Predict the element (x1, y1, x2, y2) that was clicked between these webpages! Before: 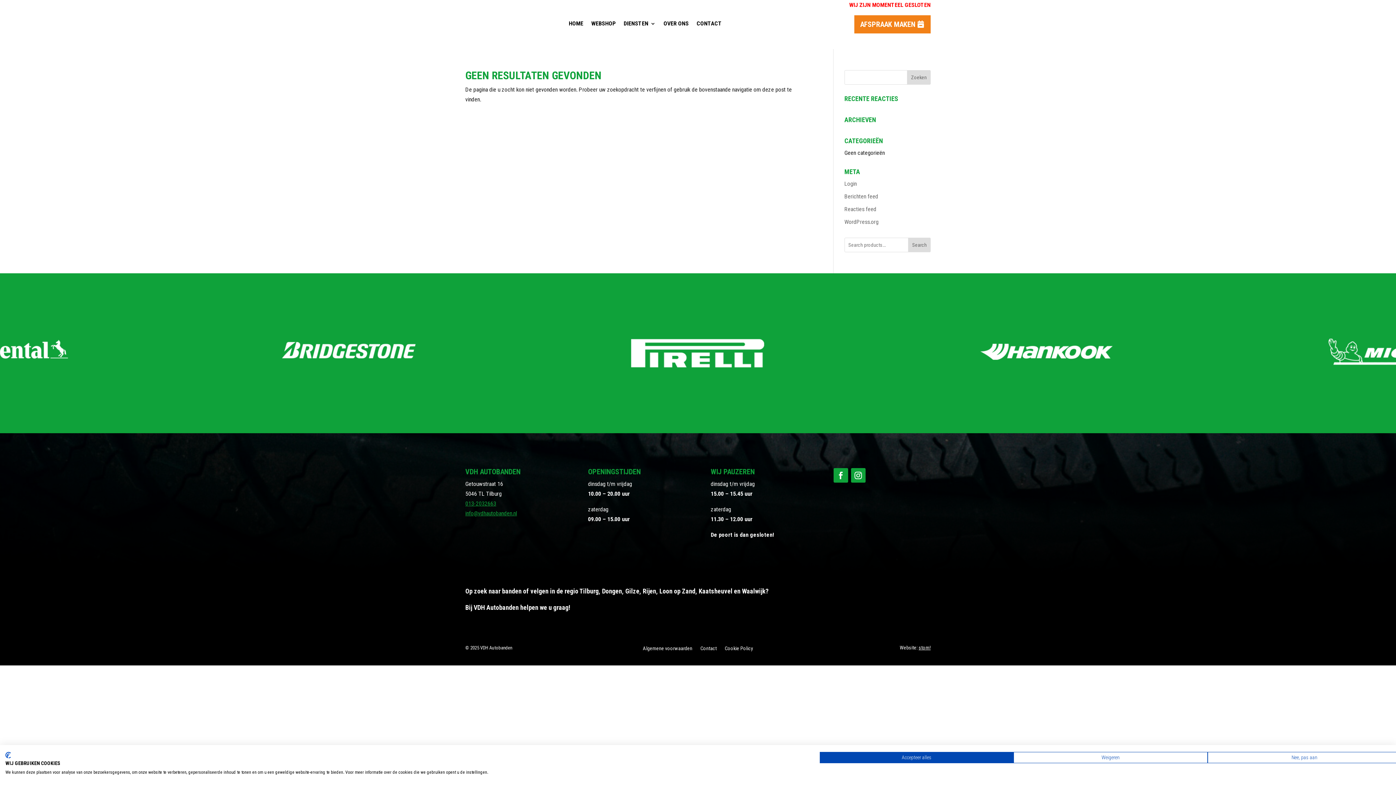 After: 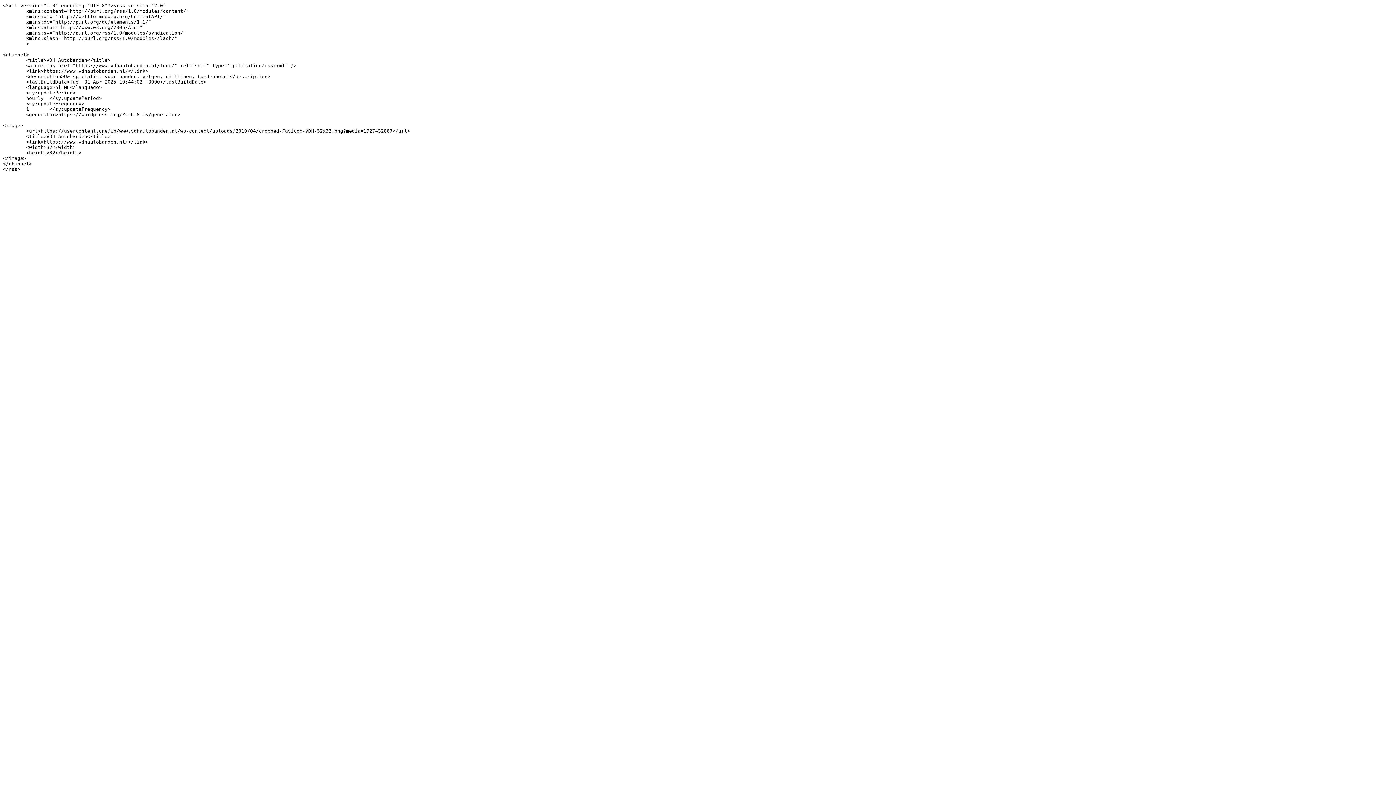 Action: bbox: (844, 193, 878, 200) label: Berichten feed